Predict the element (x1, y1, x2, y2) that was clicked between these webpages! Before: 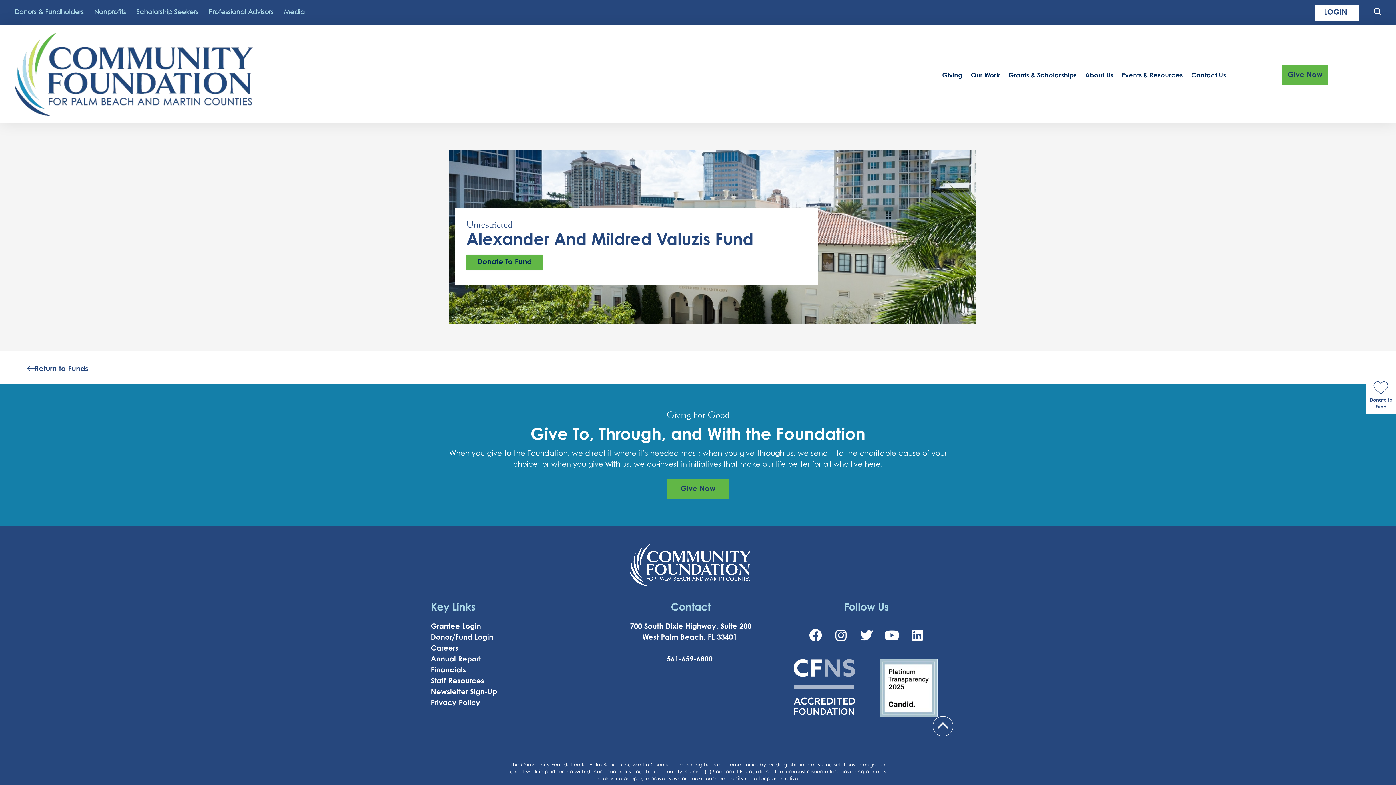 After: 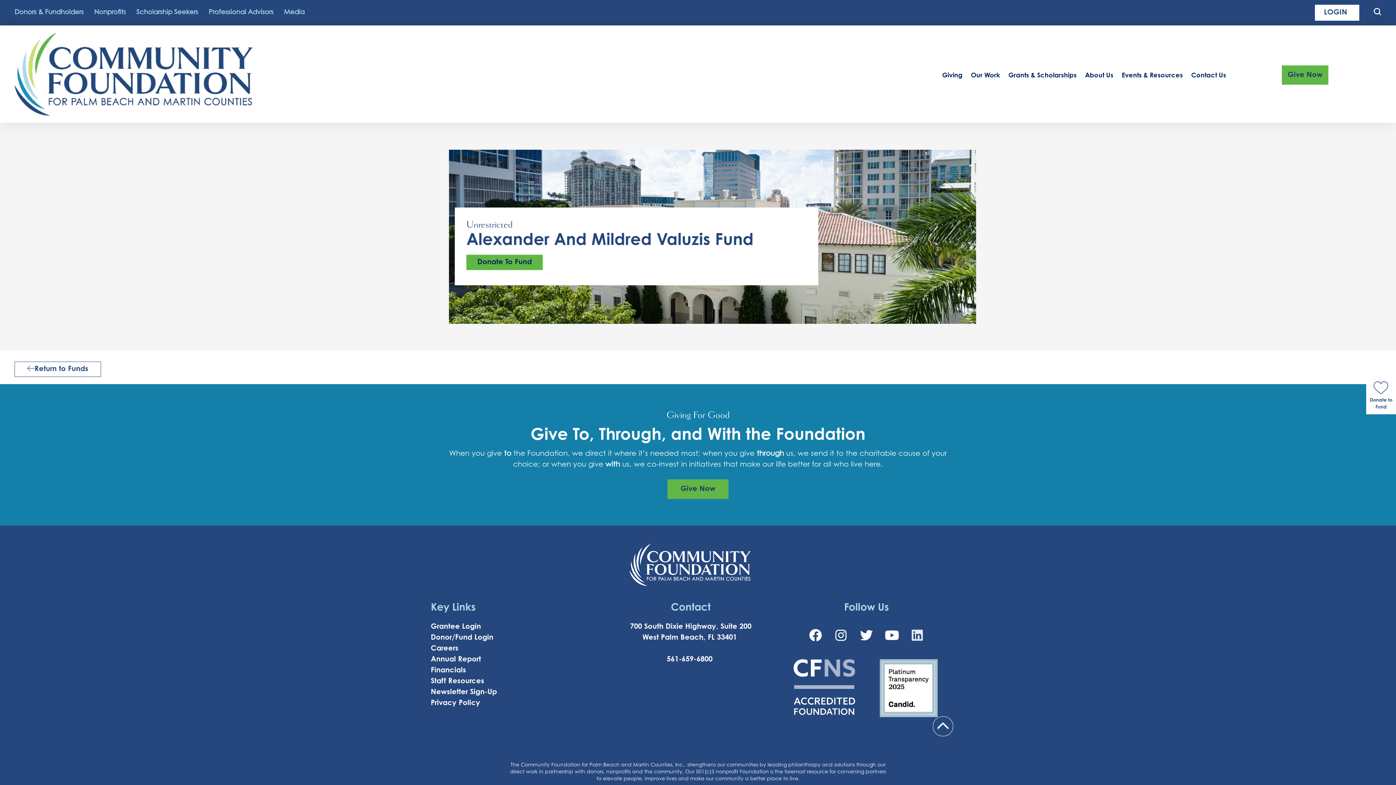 Action: label: Linkedin bbox: (904, 623, 930, 648)